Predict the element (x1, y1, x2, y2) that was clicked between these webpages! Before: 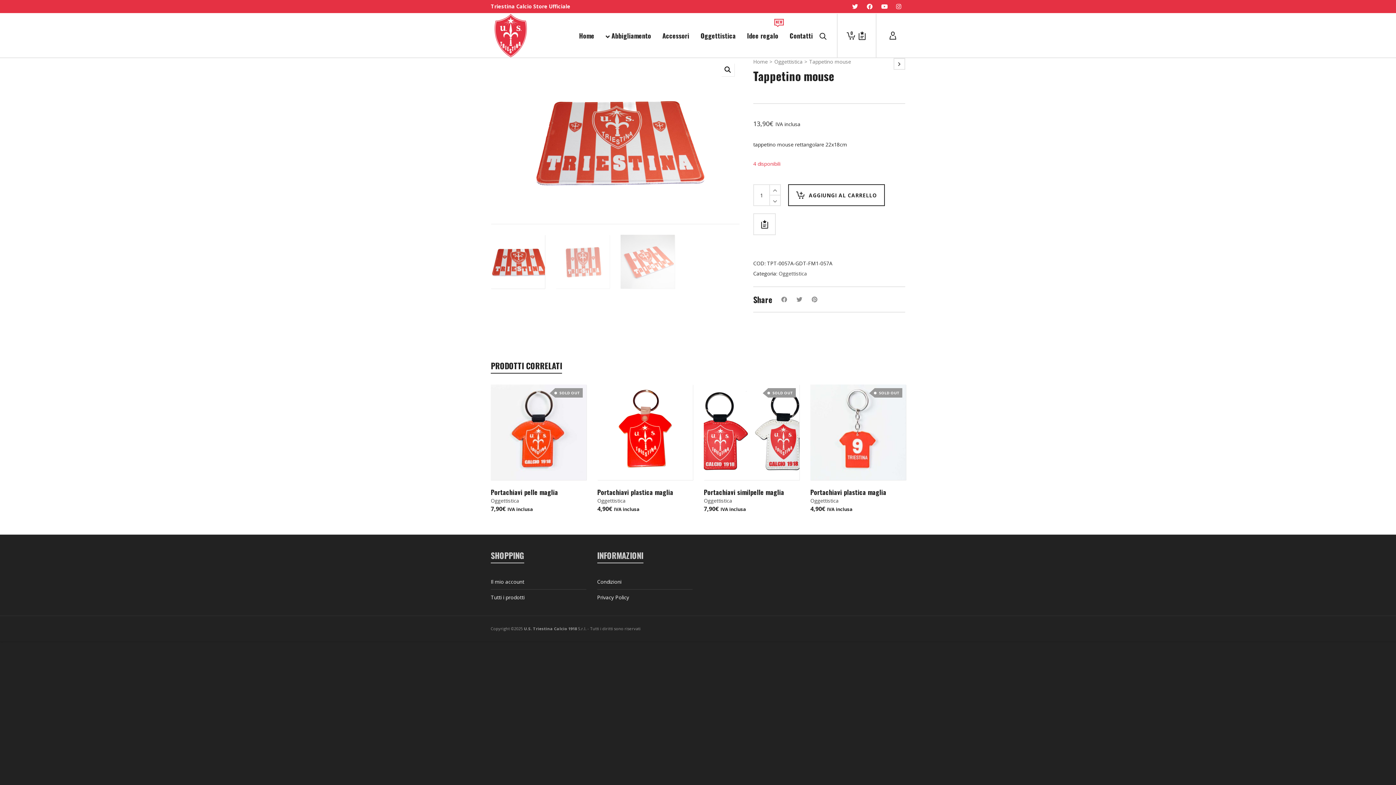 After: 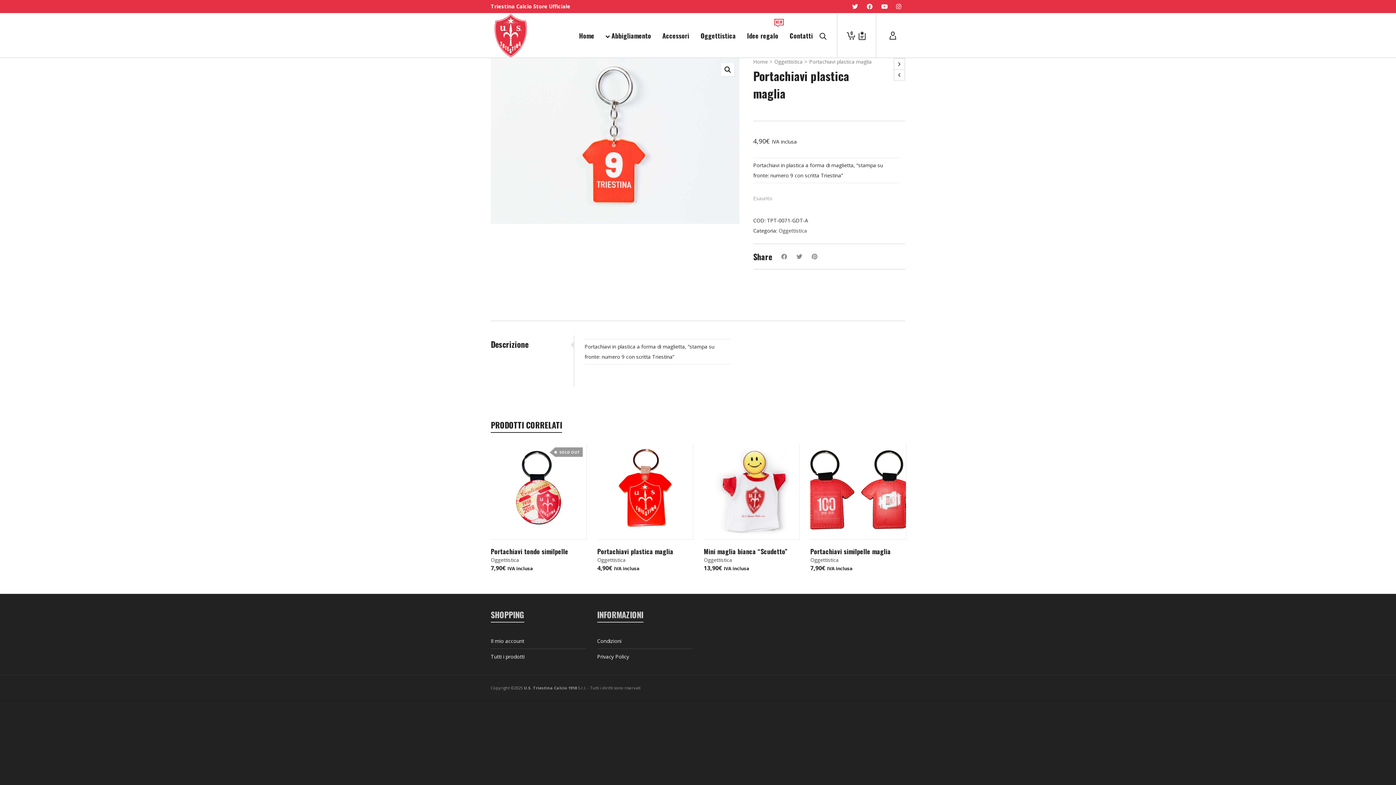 Action: bbox: (810, 384, 906, 480)